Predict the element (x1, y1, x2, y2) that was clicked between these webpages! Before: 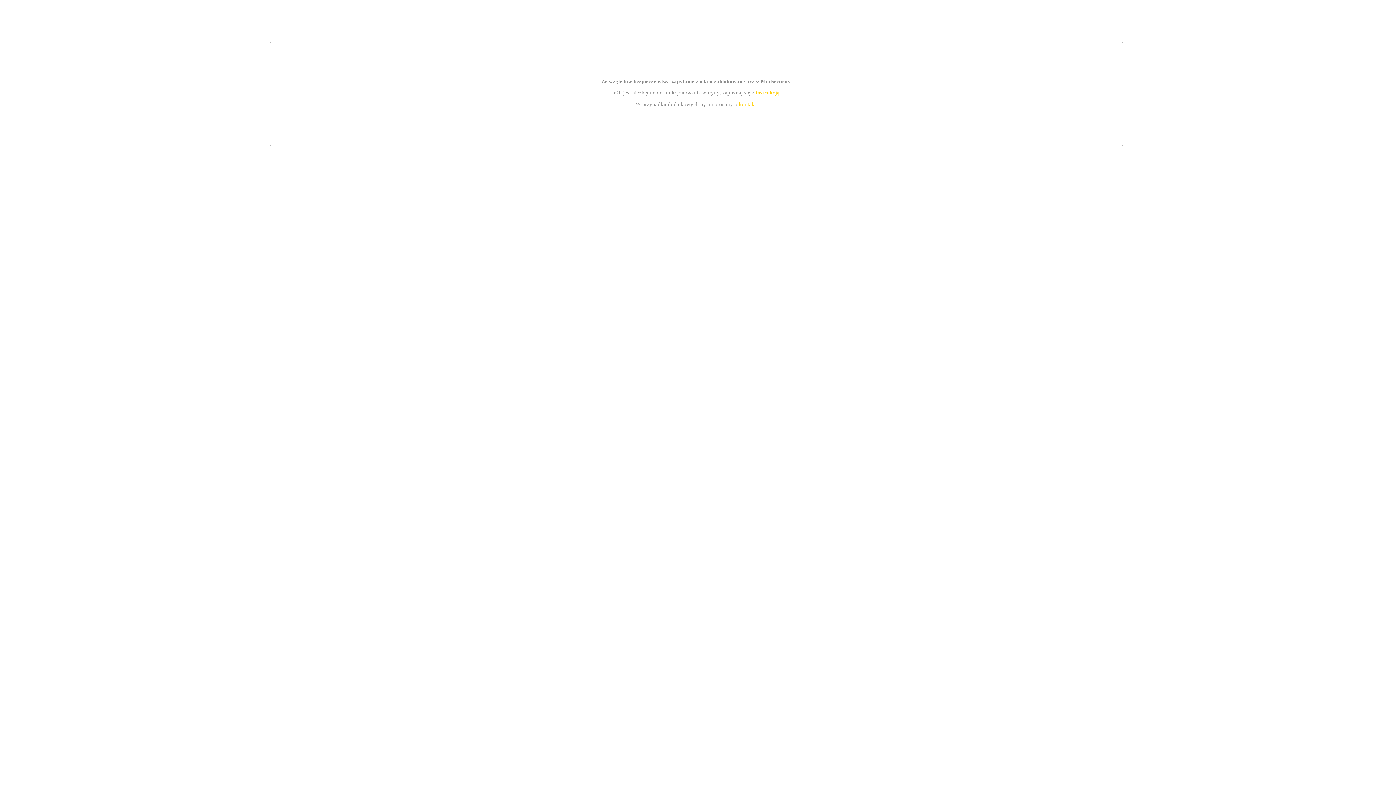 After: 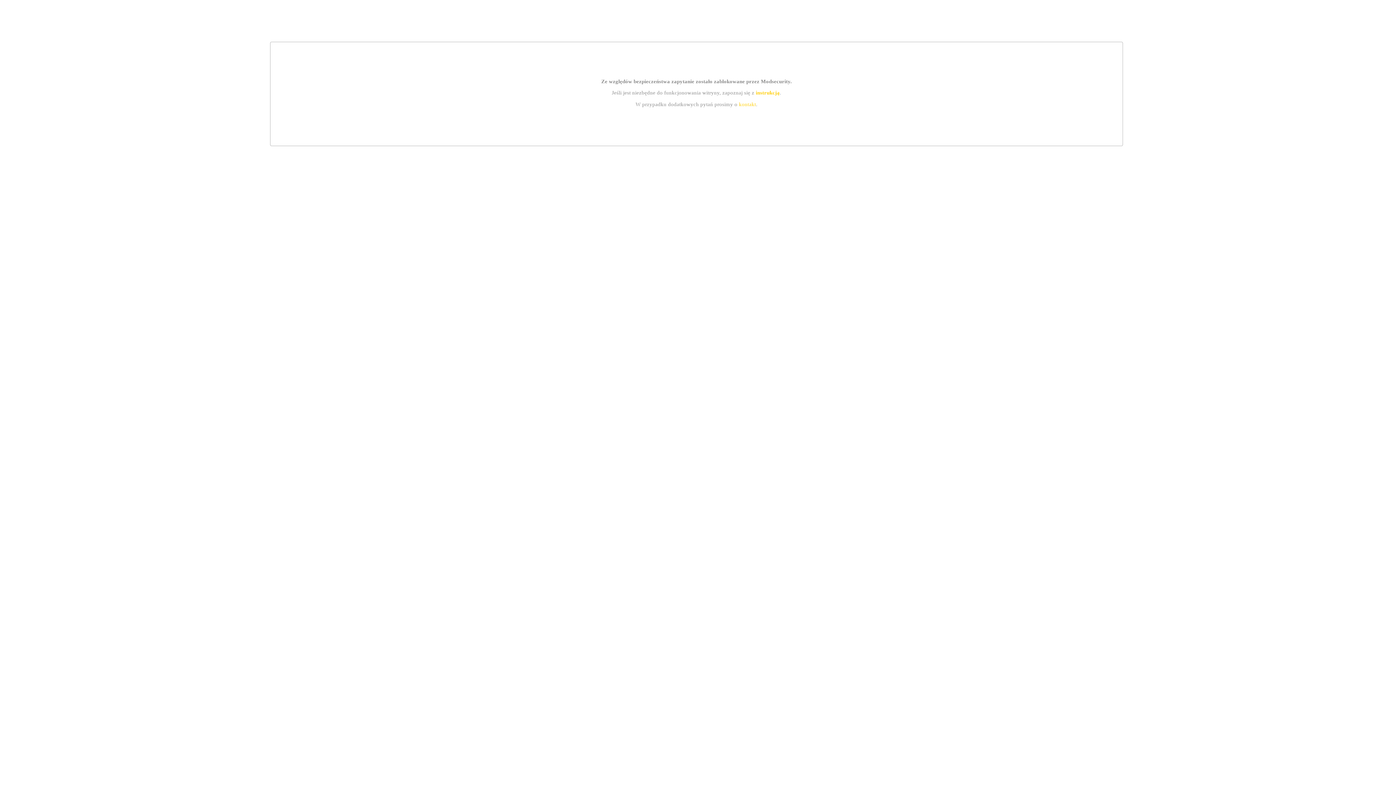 Action: label: kontakt bbox: (739, 101, 756, 107)